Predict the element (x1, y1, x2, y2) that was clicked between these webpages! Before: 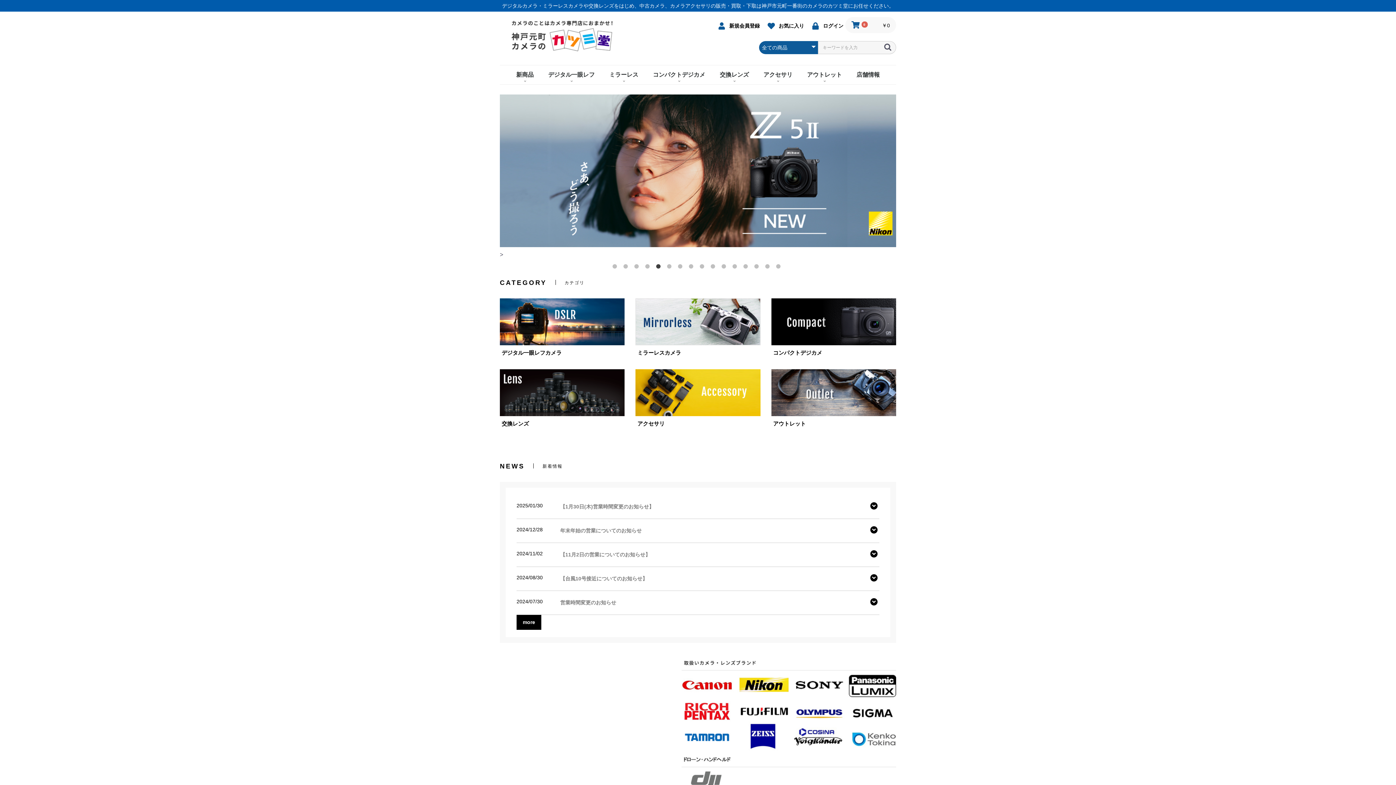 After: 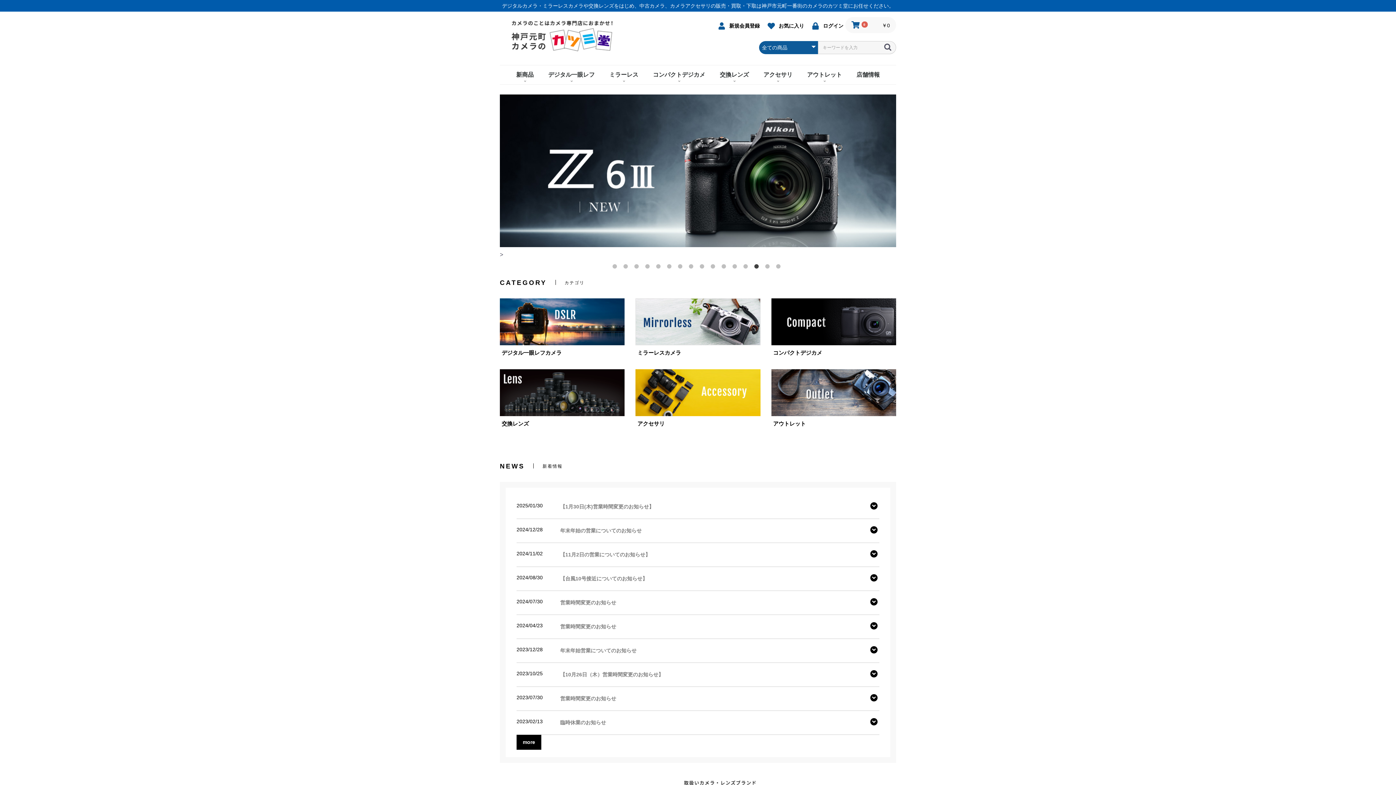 Action: label: more bbox: (516, 615, 541, 630)